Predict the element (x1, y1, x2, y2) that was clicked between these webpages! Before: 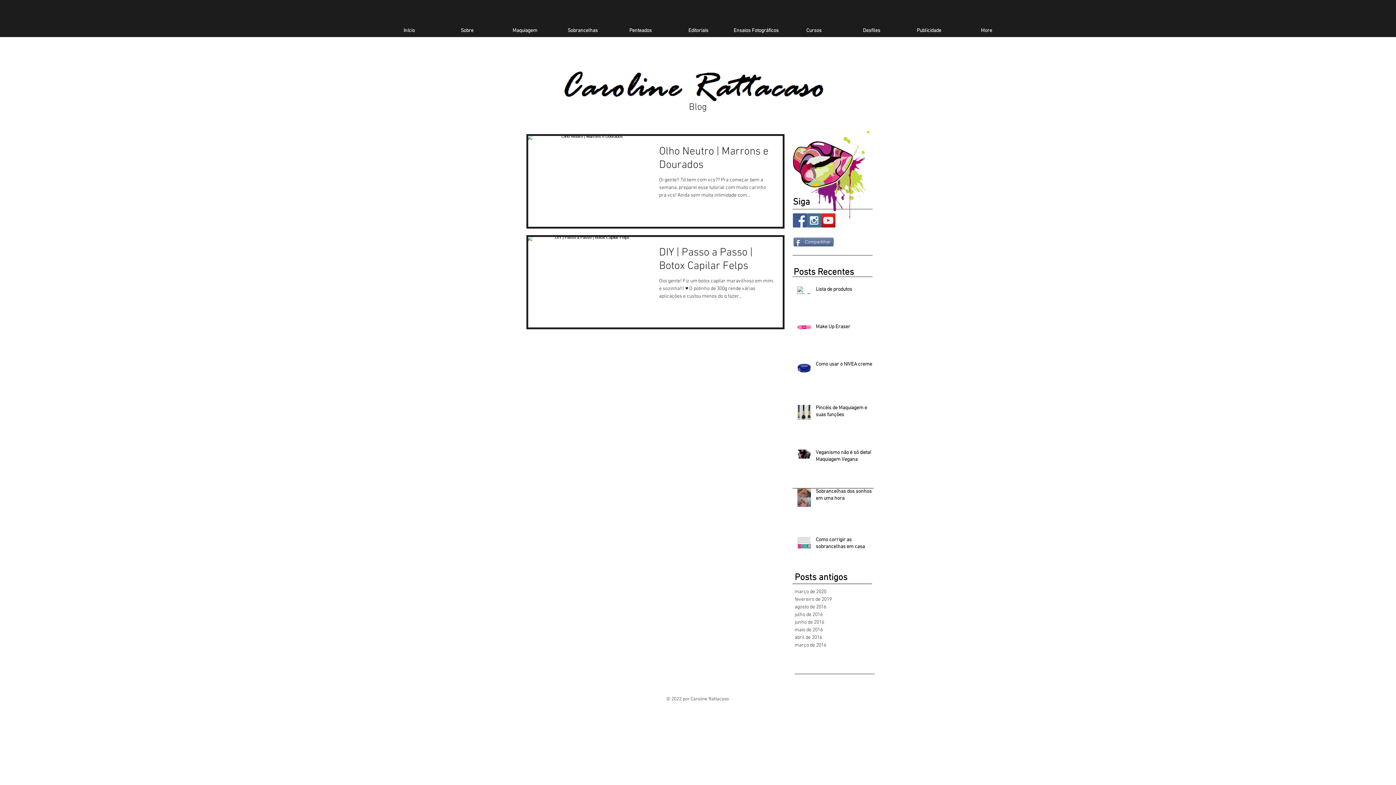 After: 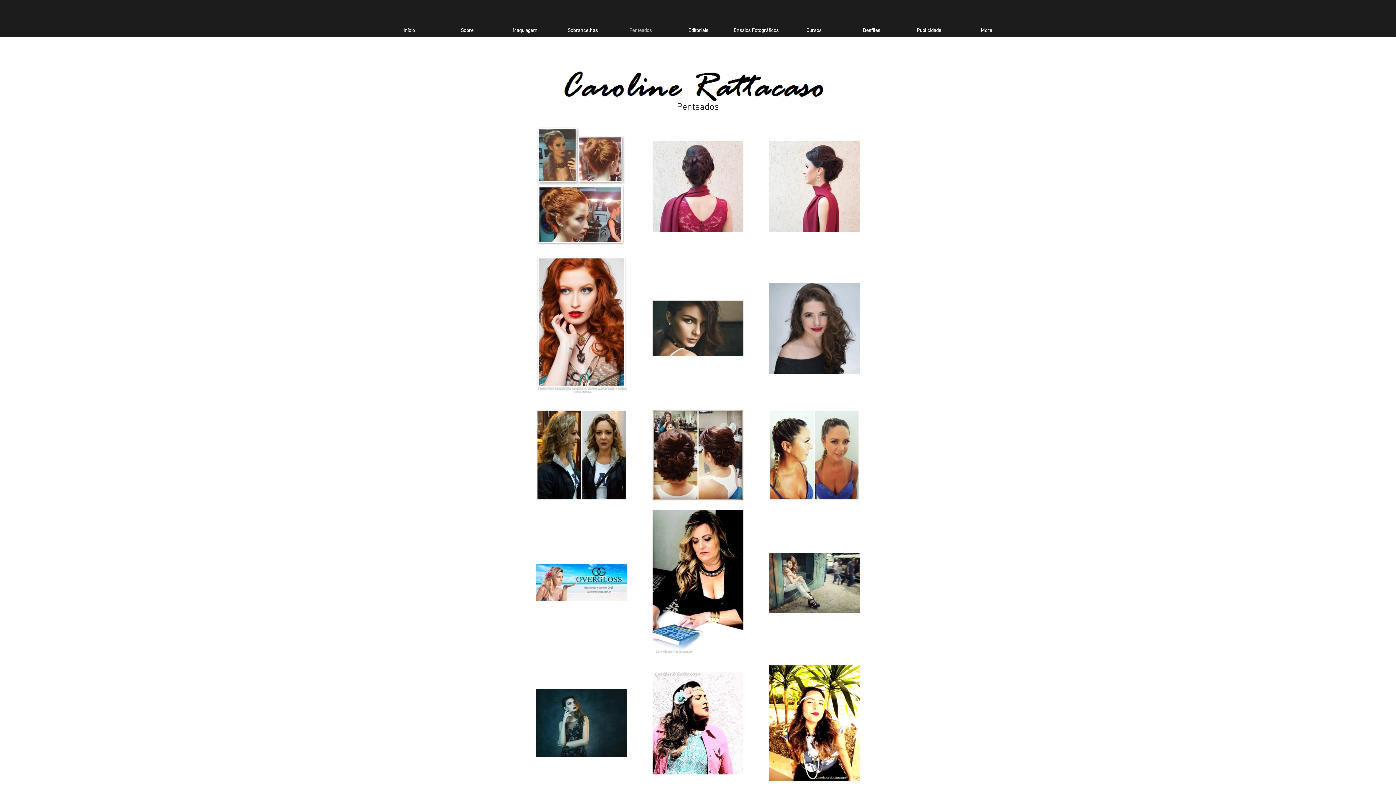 Action: label: Penteados bbox: (612, 24, 669, 37)